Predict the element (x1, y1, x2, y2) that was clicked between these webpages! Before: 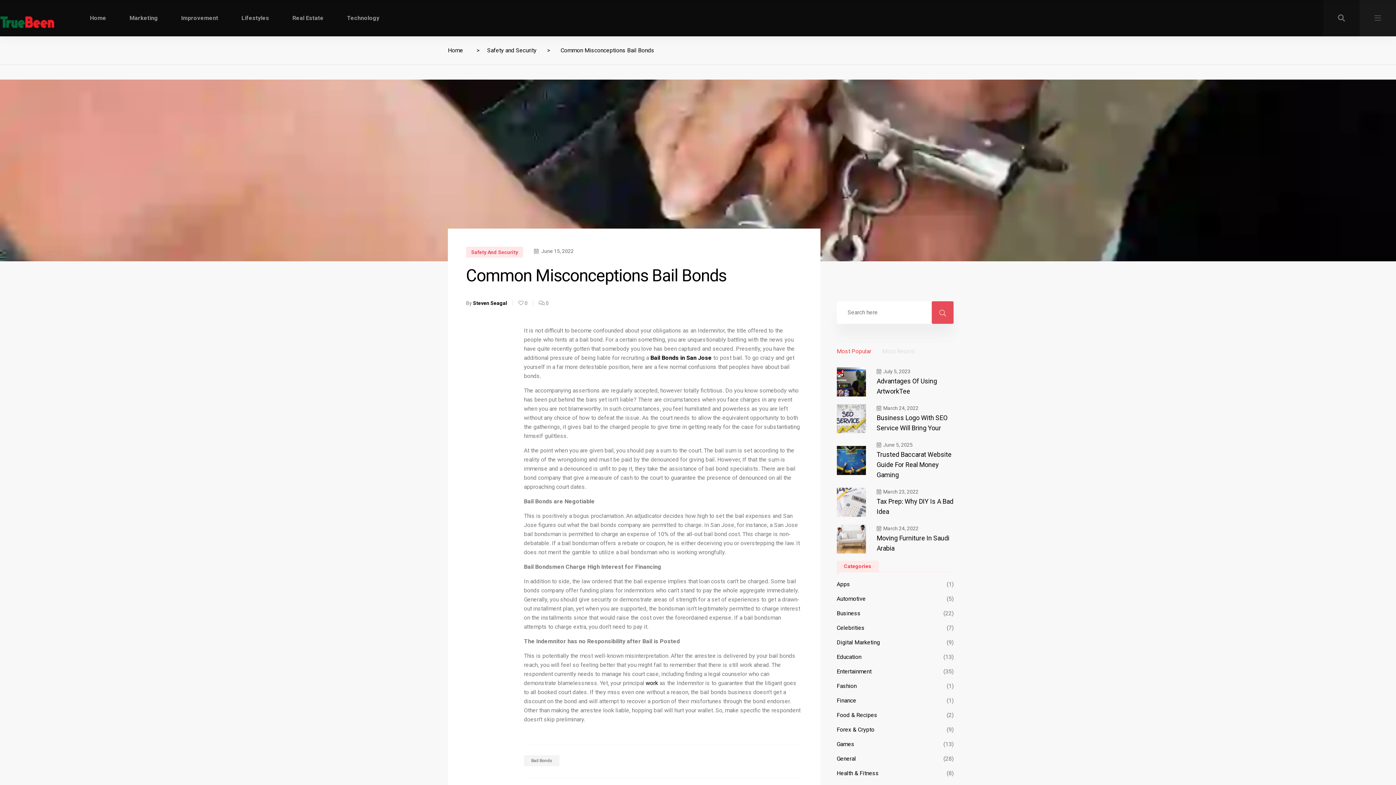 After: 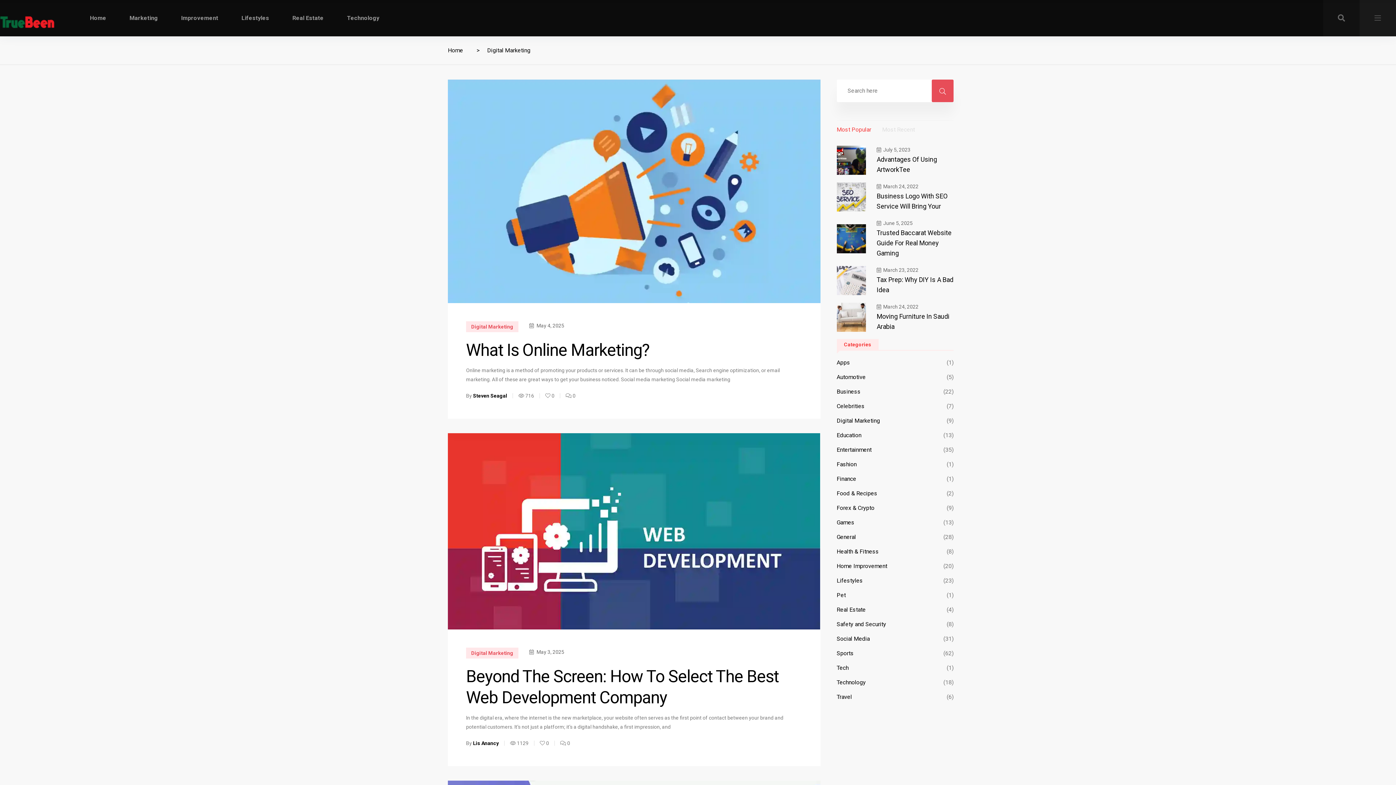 Action: label: Marketing bbox: (129, 14, 157, 21)